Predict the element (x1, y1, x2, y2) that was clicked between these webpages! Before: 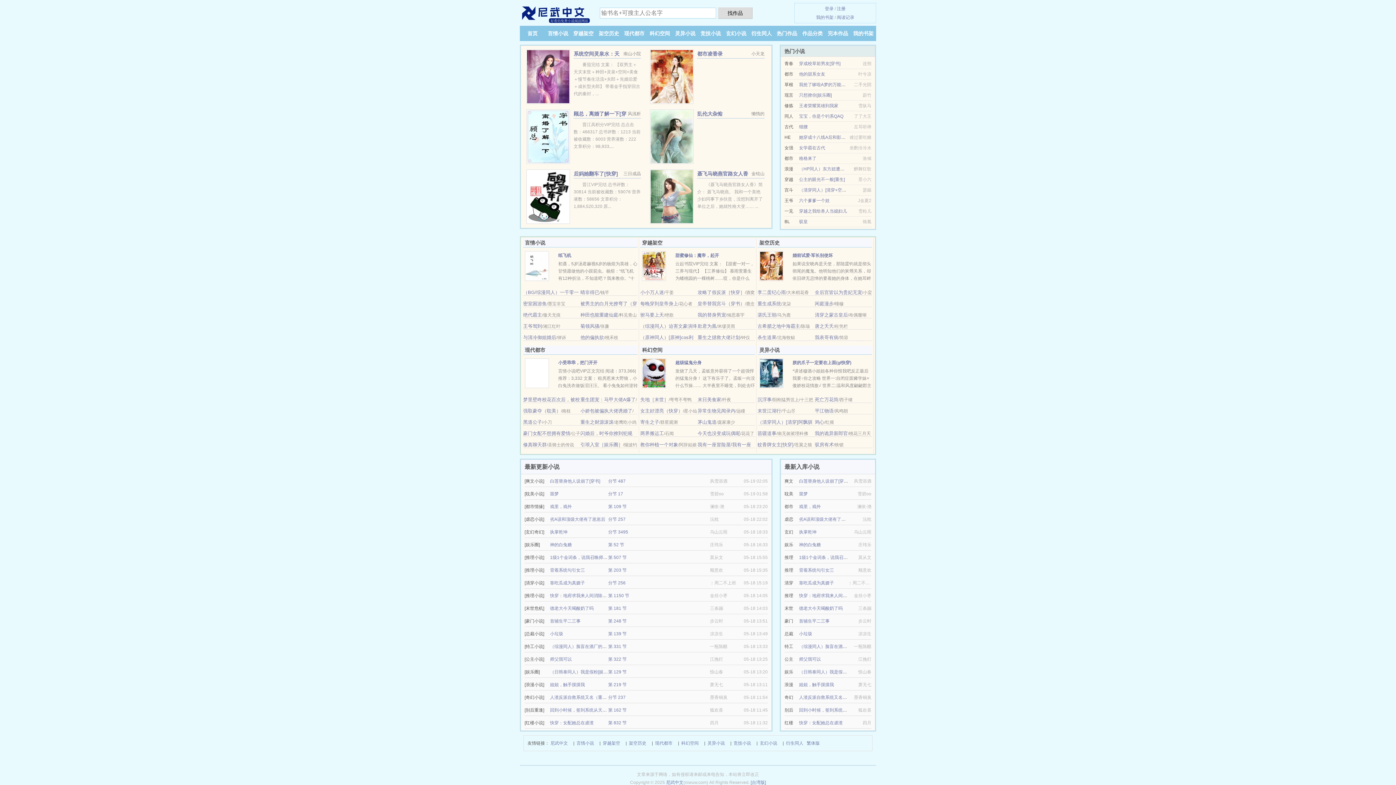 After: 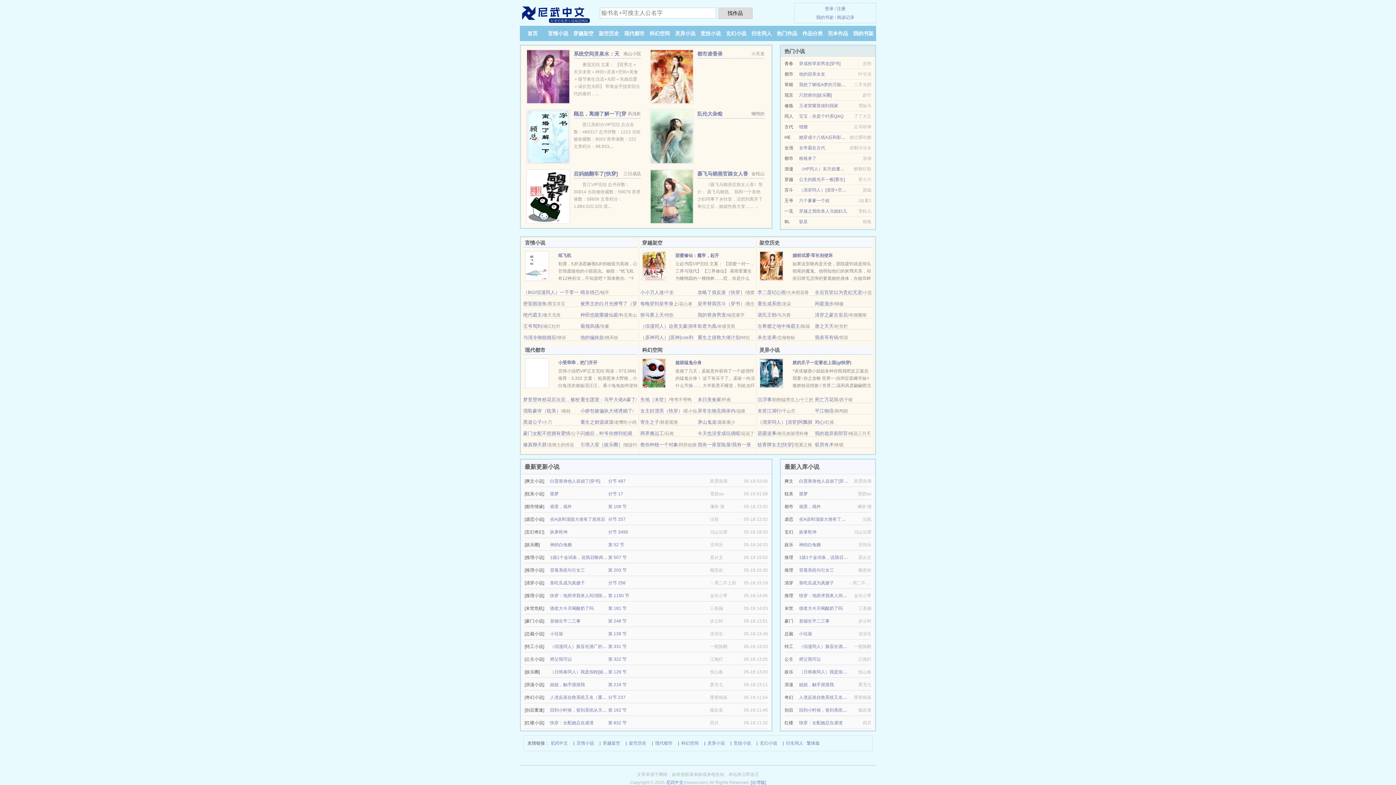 Action: bbox: (700, 30, 721, 36) label: 竞技小说